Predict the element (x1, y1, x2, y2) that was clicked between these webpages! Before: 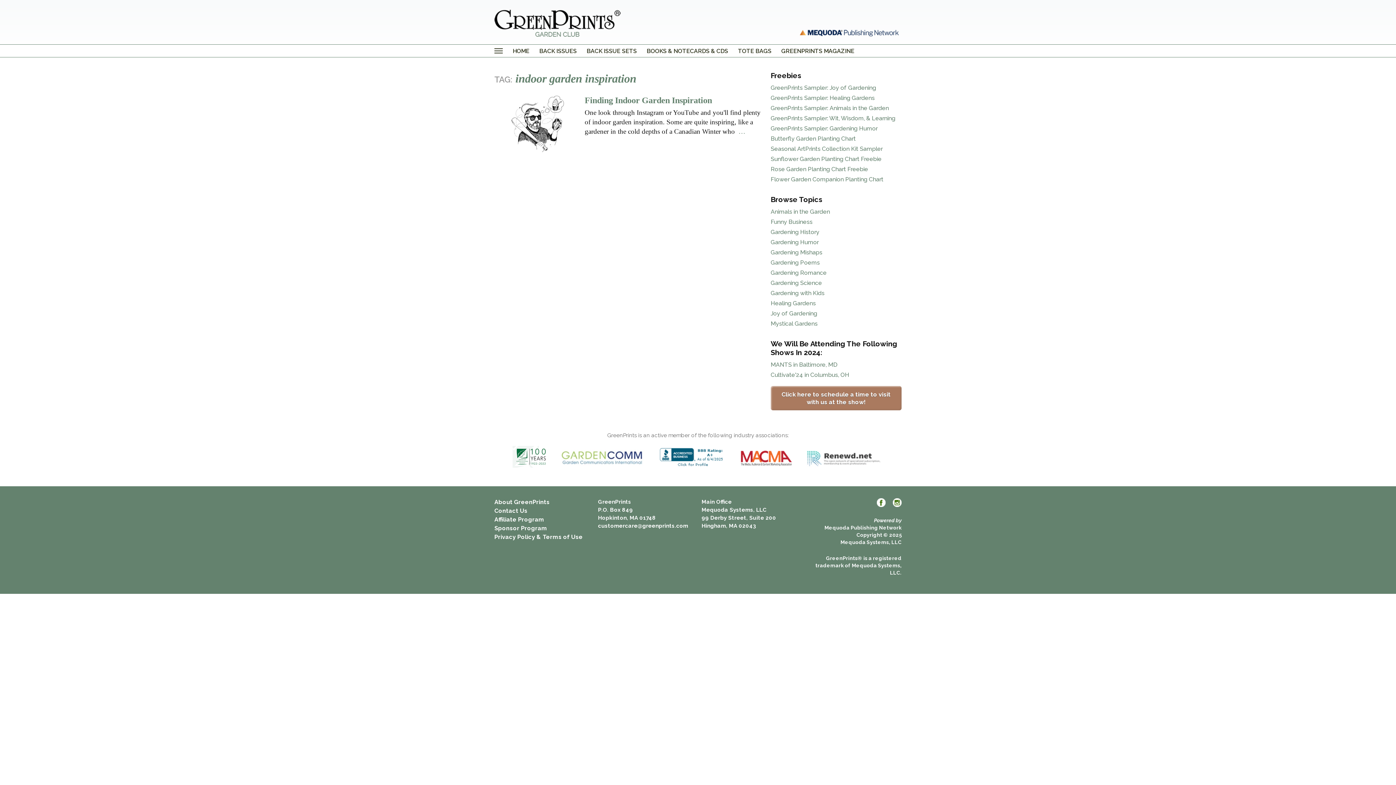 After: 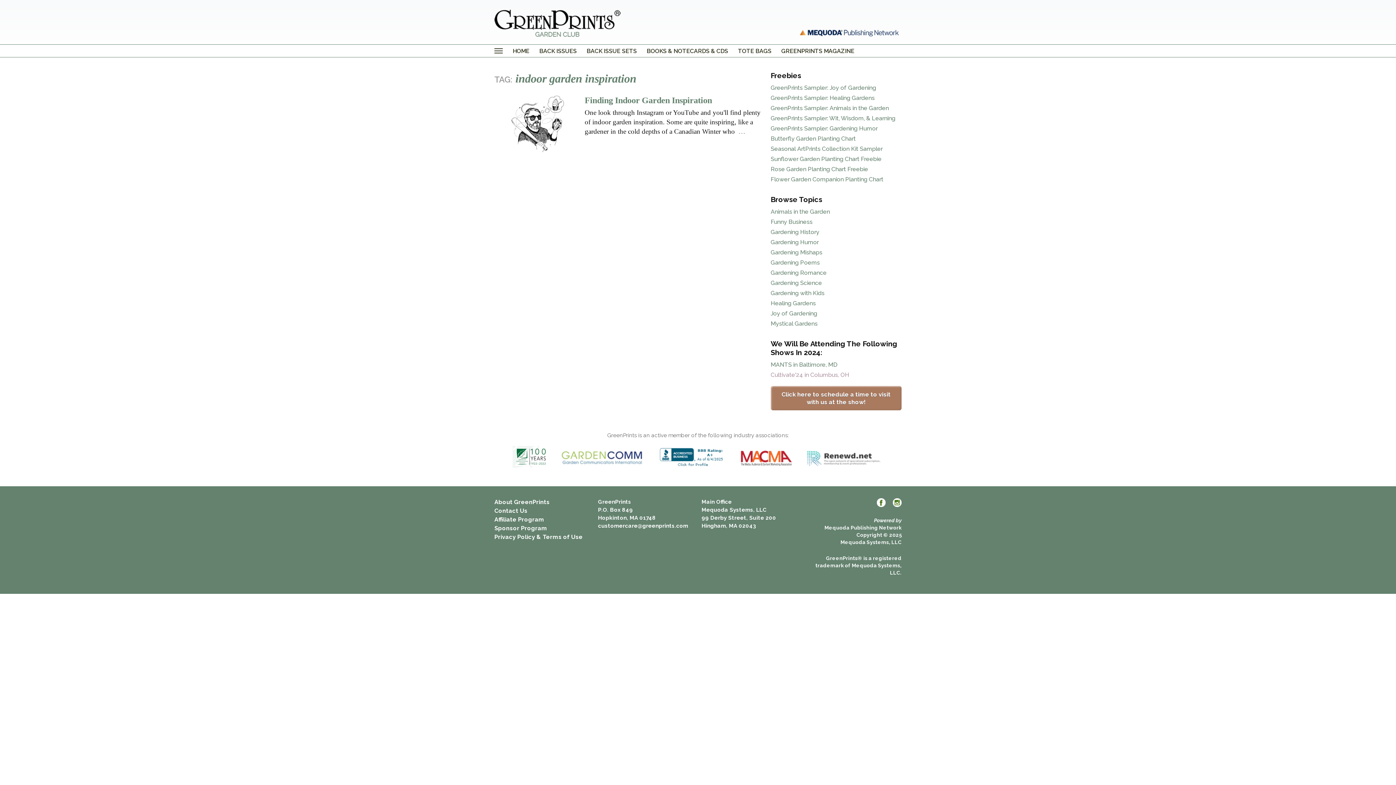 Action: label: Cultivate'24 in Columbus, OH bbox: (770, 371, 849, 378)